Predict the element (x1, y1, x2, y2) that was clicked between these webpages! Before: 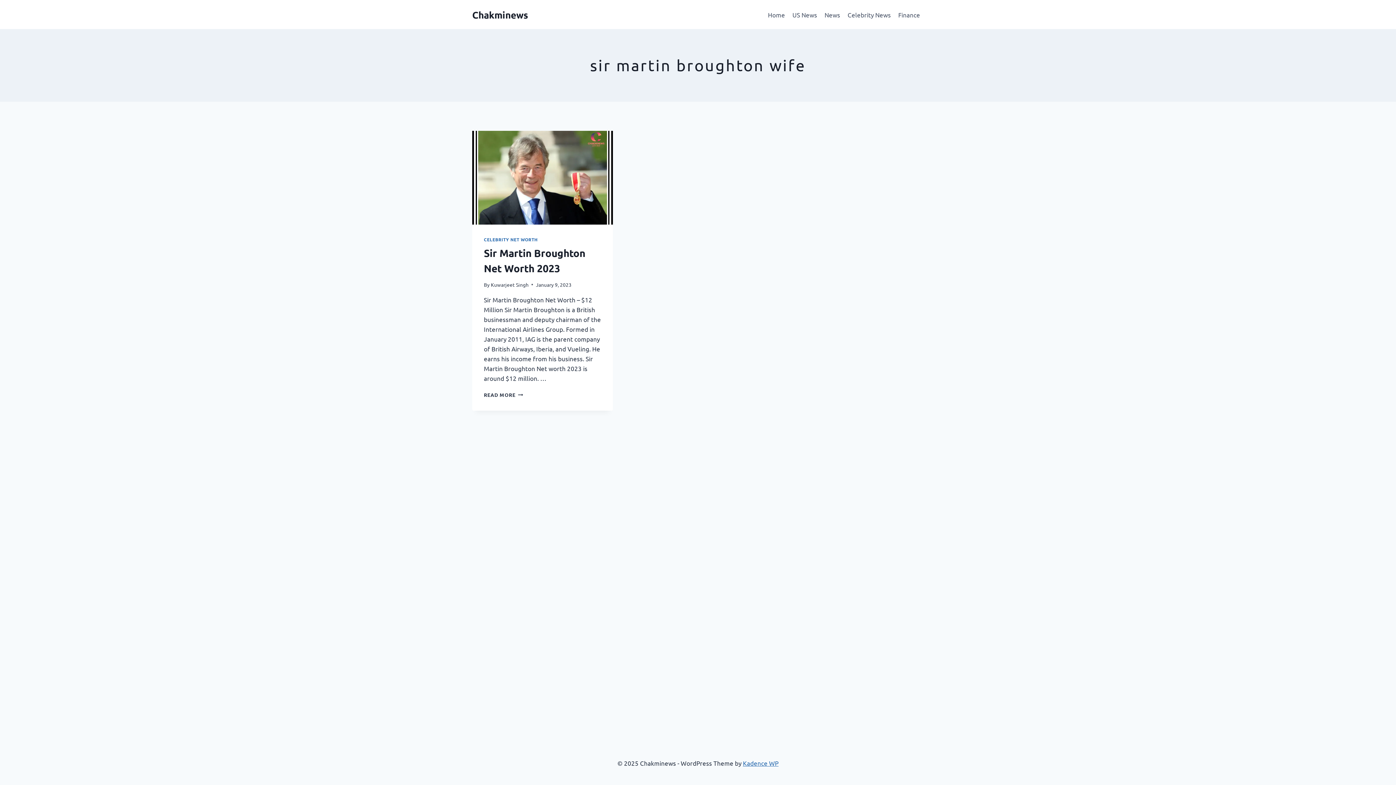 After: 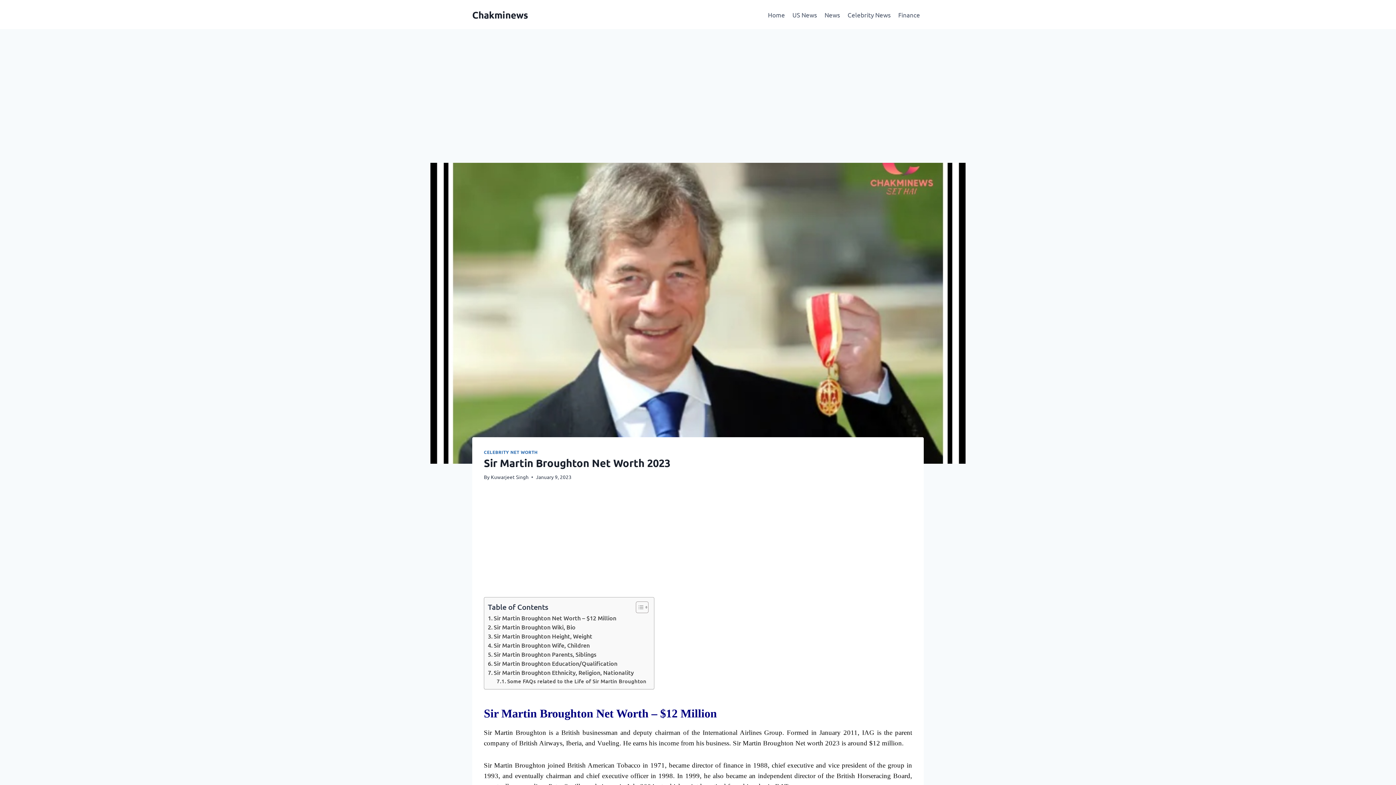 Action: bbox: (472, 130, 613, 224)